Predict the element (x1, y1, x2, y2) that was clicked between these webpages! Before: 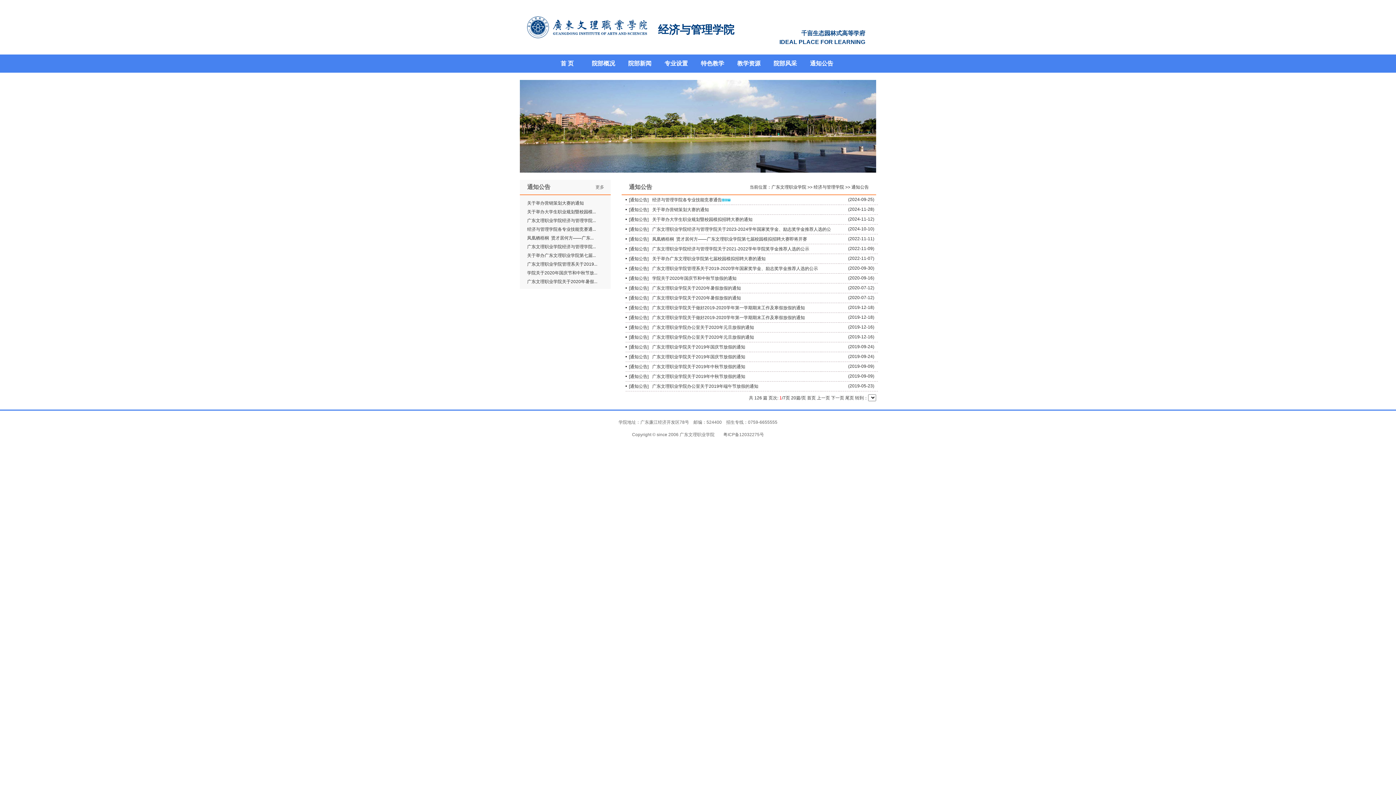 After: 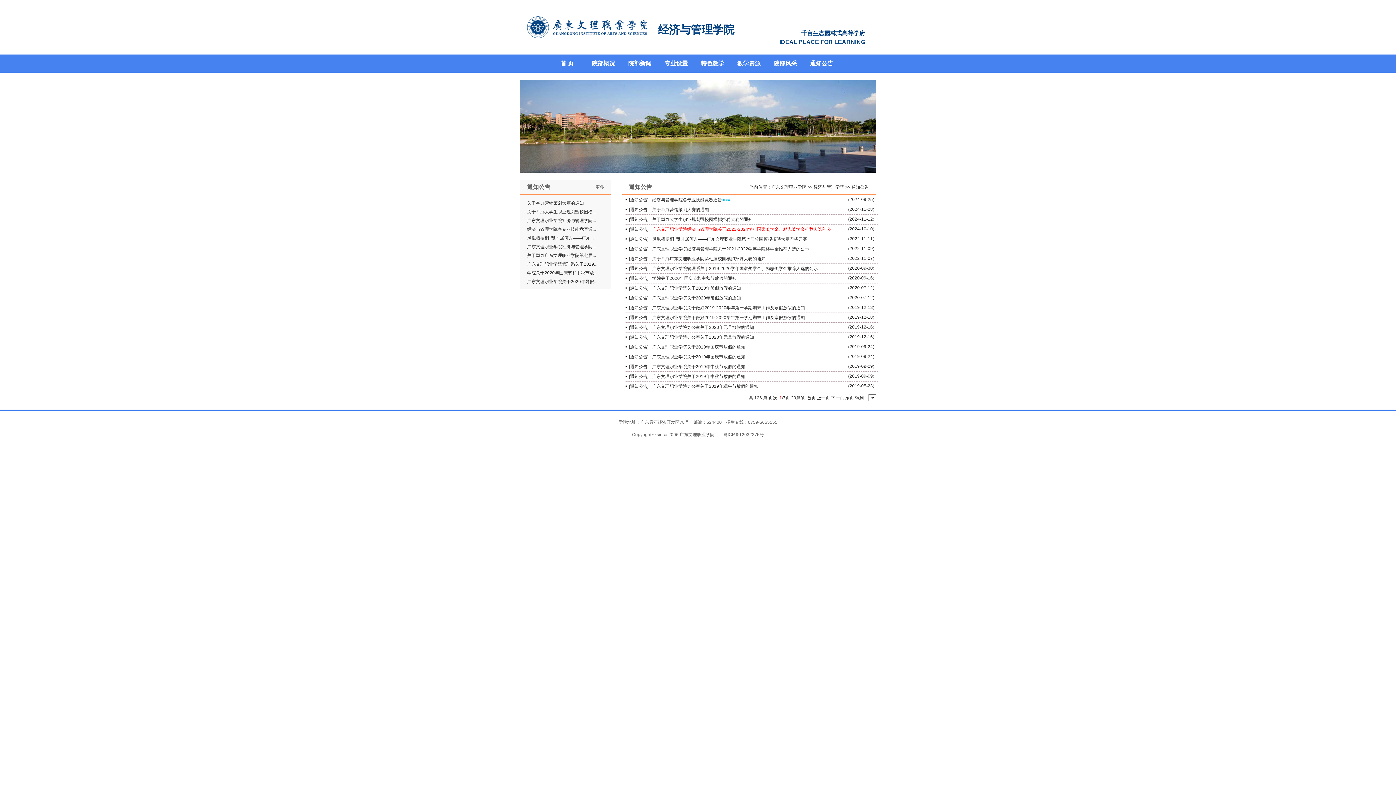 Action: label: 广东文理职业学院经济与管理学院关于2023-2024学年国家奖学金、励志奖学金推荐人选的公 bbox: (652, 226, 831, 232)